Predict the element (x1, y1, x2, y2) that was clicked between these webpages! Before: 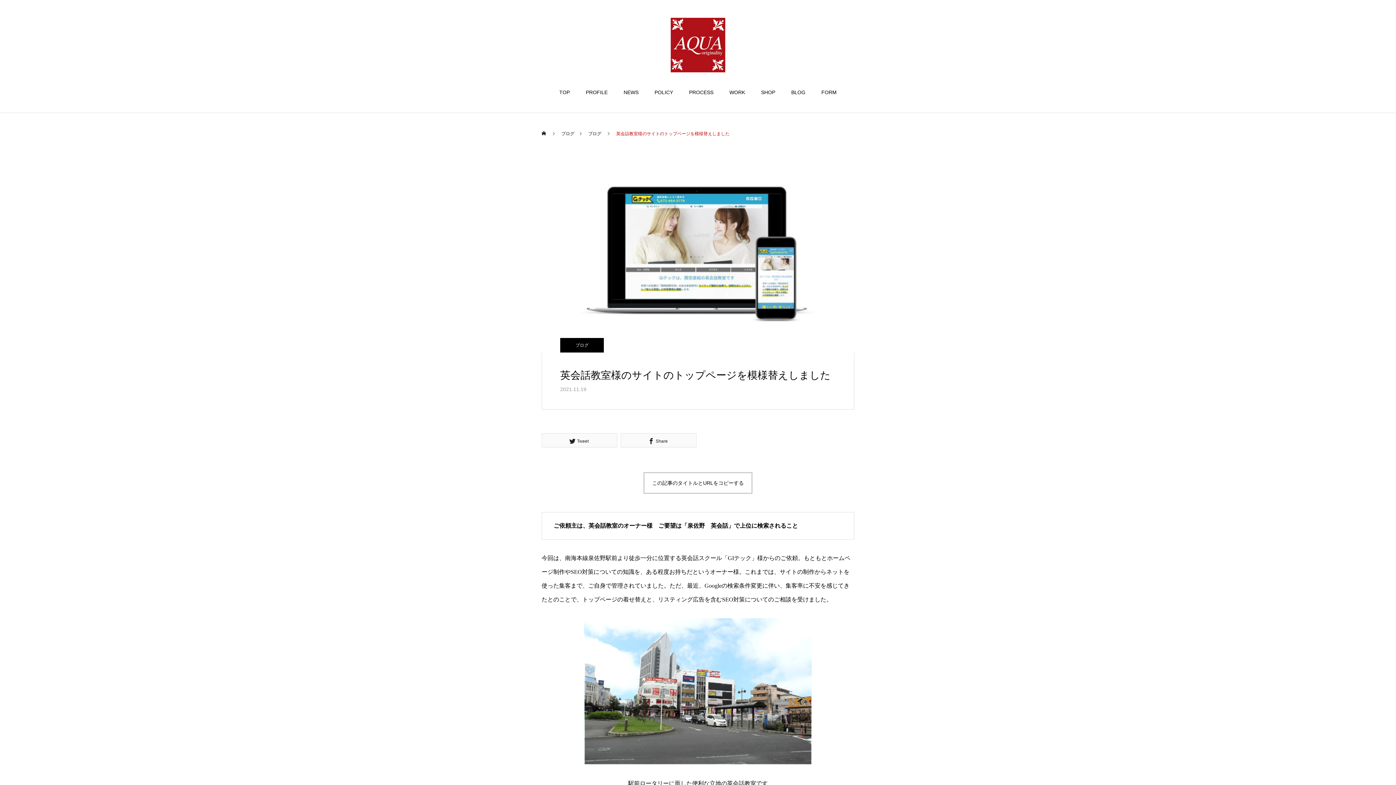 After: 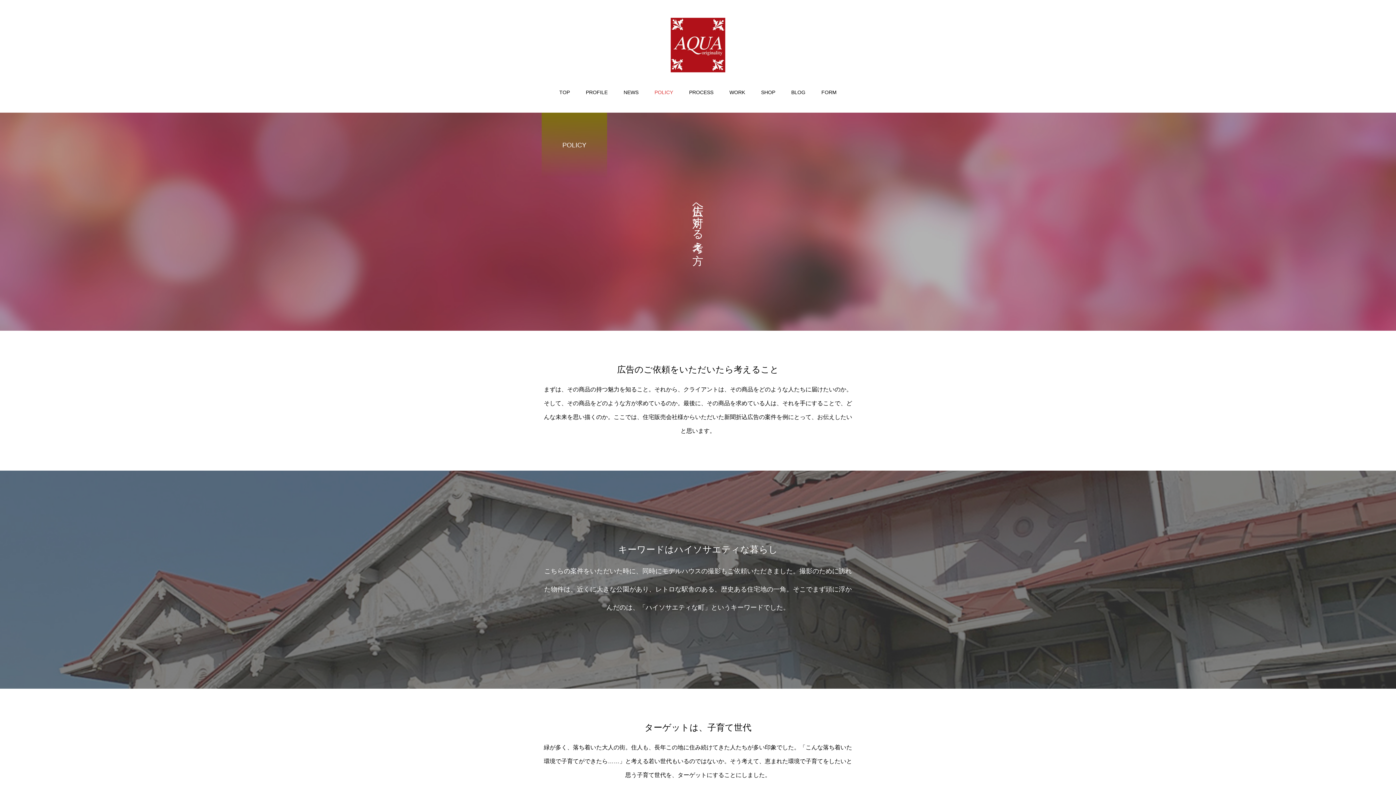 Action: label: POLICY bbox: (646, 82, 681, 113)